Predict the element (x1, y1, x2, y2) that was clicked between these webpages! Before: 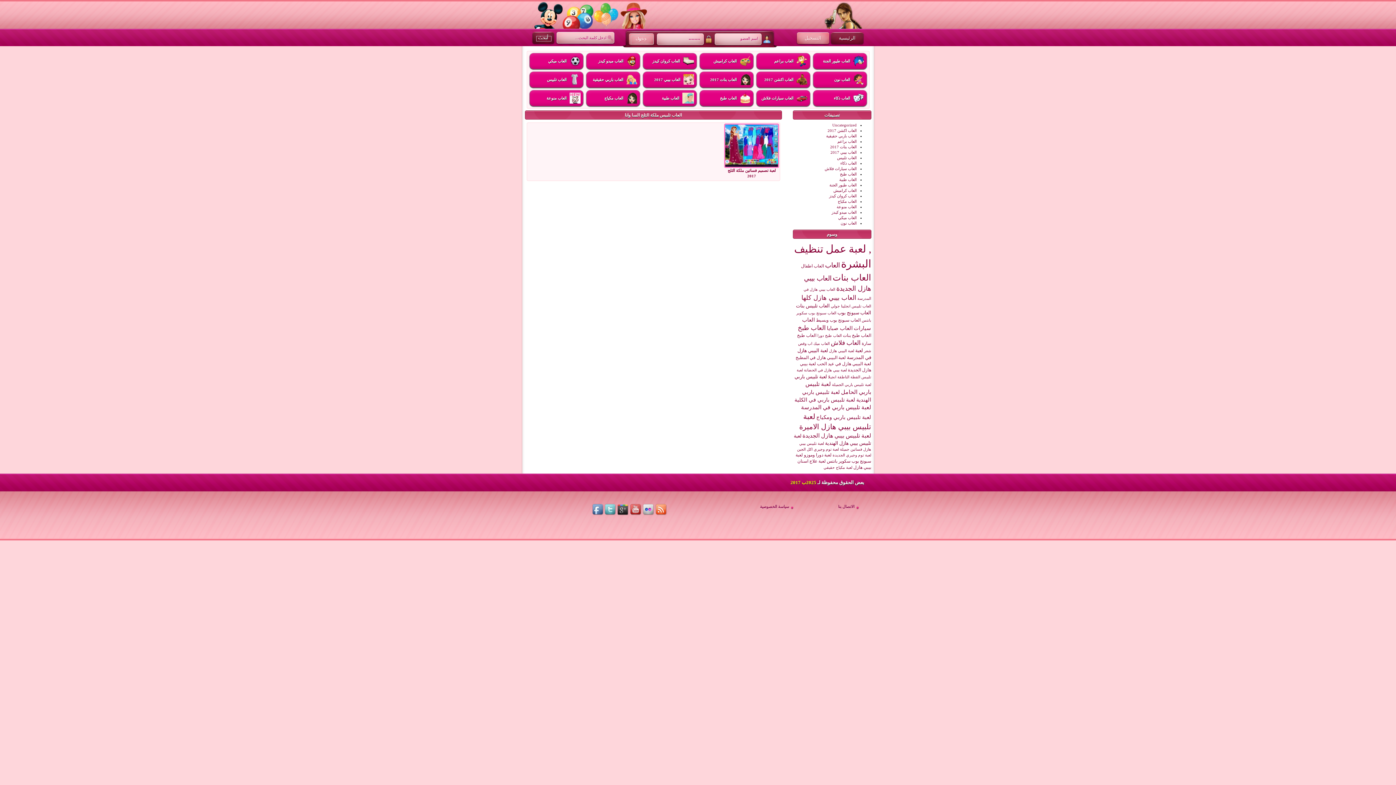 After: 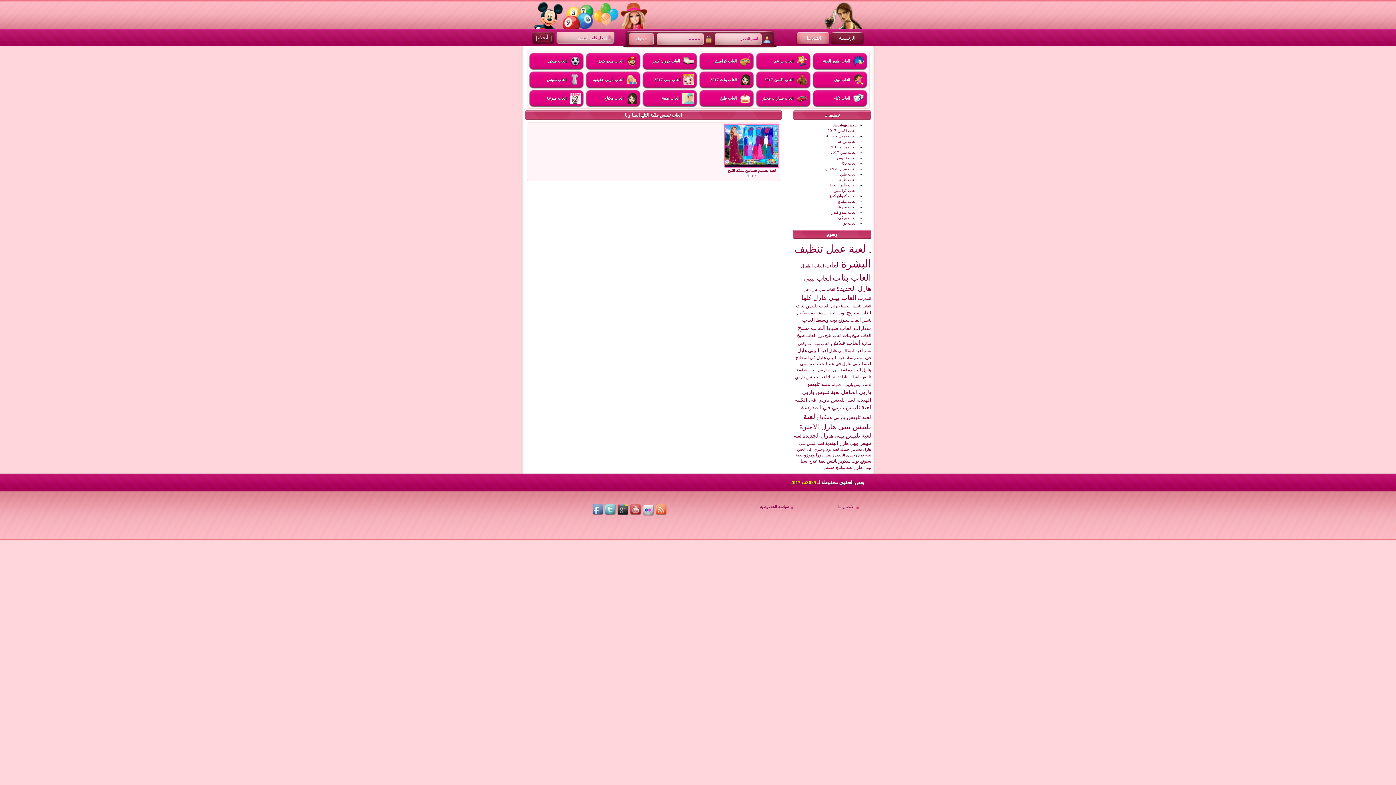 Action: bbox: (642, 507, 654, 511)